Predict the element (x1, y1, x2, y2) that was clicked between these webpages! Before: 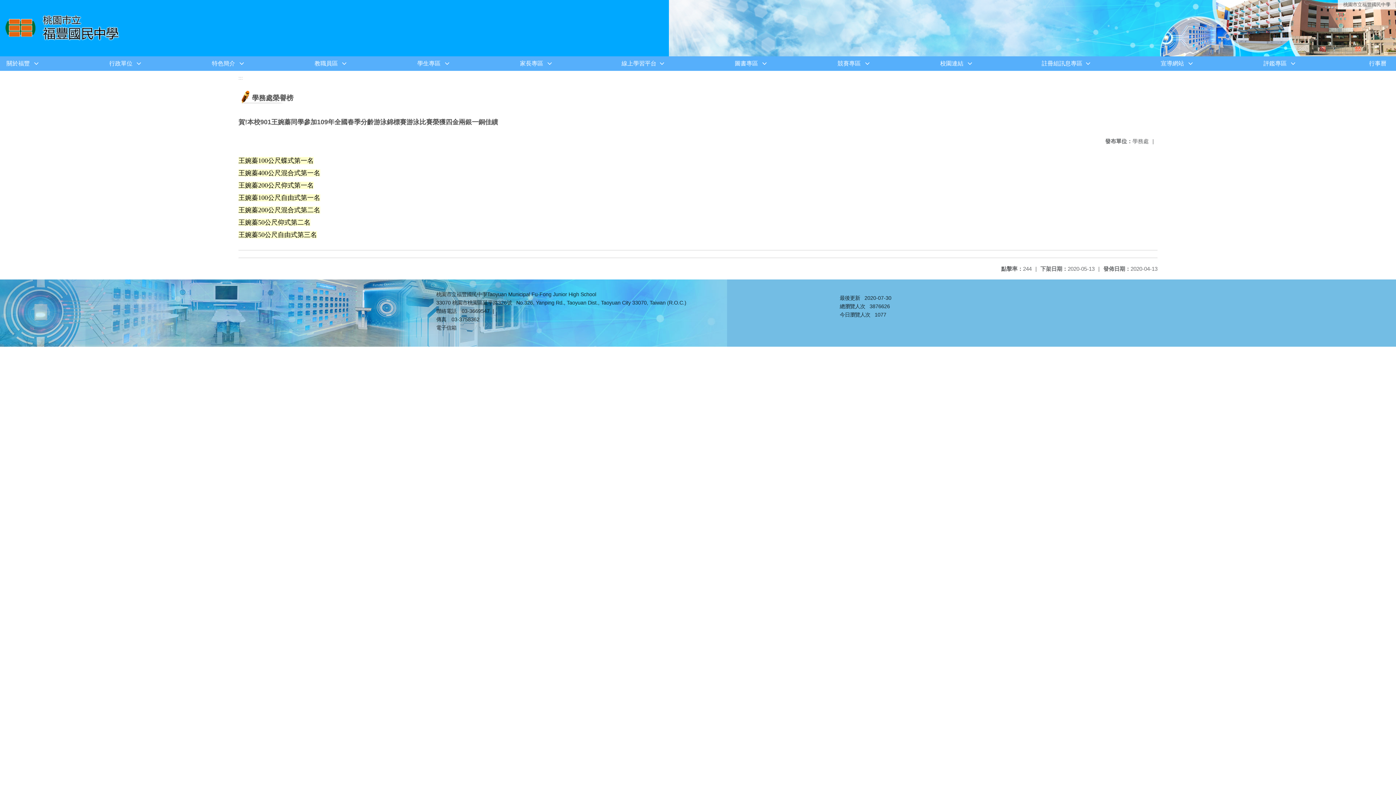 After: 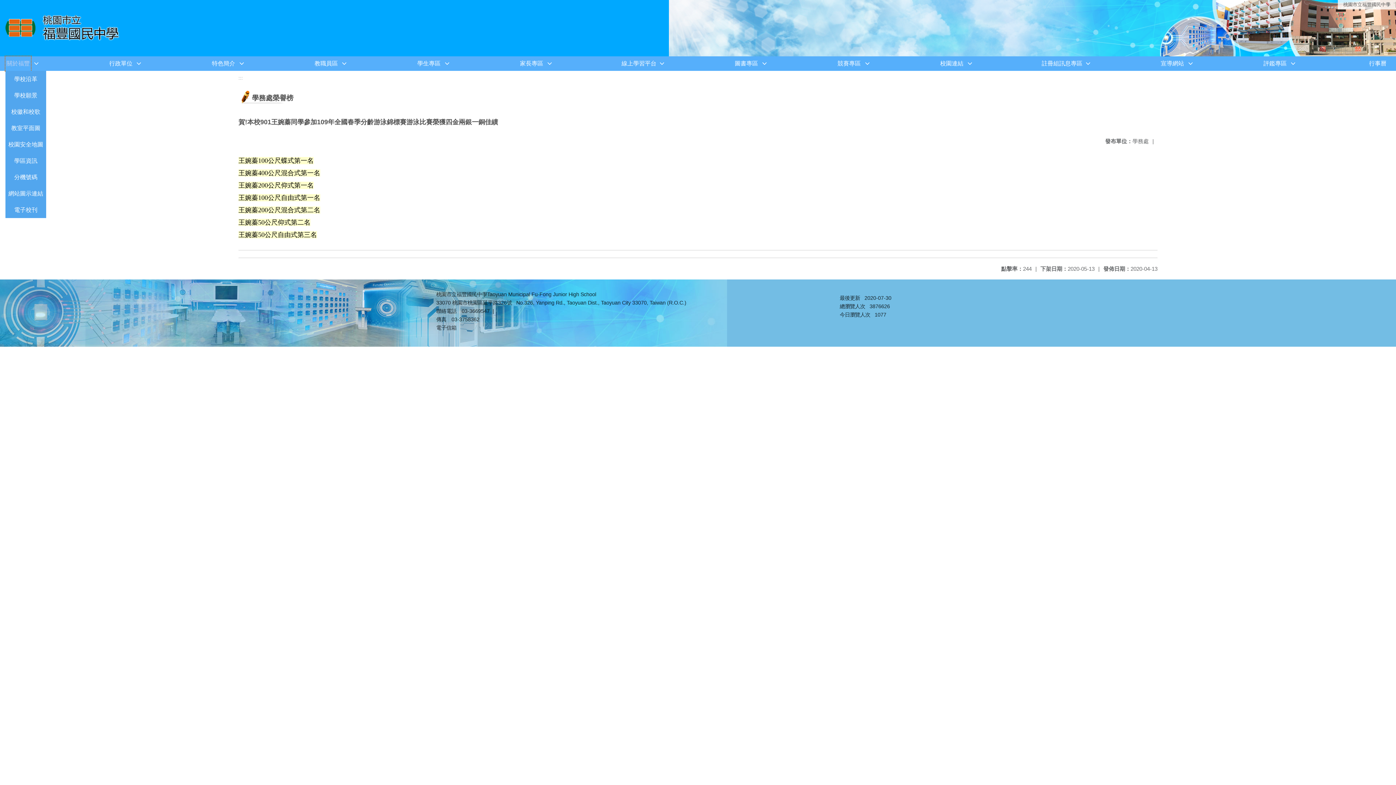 Action: label: 關於福豐 bbox: (5, 56, 30, 70)